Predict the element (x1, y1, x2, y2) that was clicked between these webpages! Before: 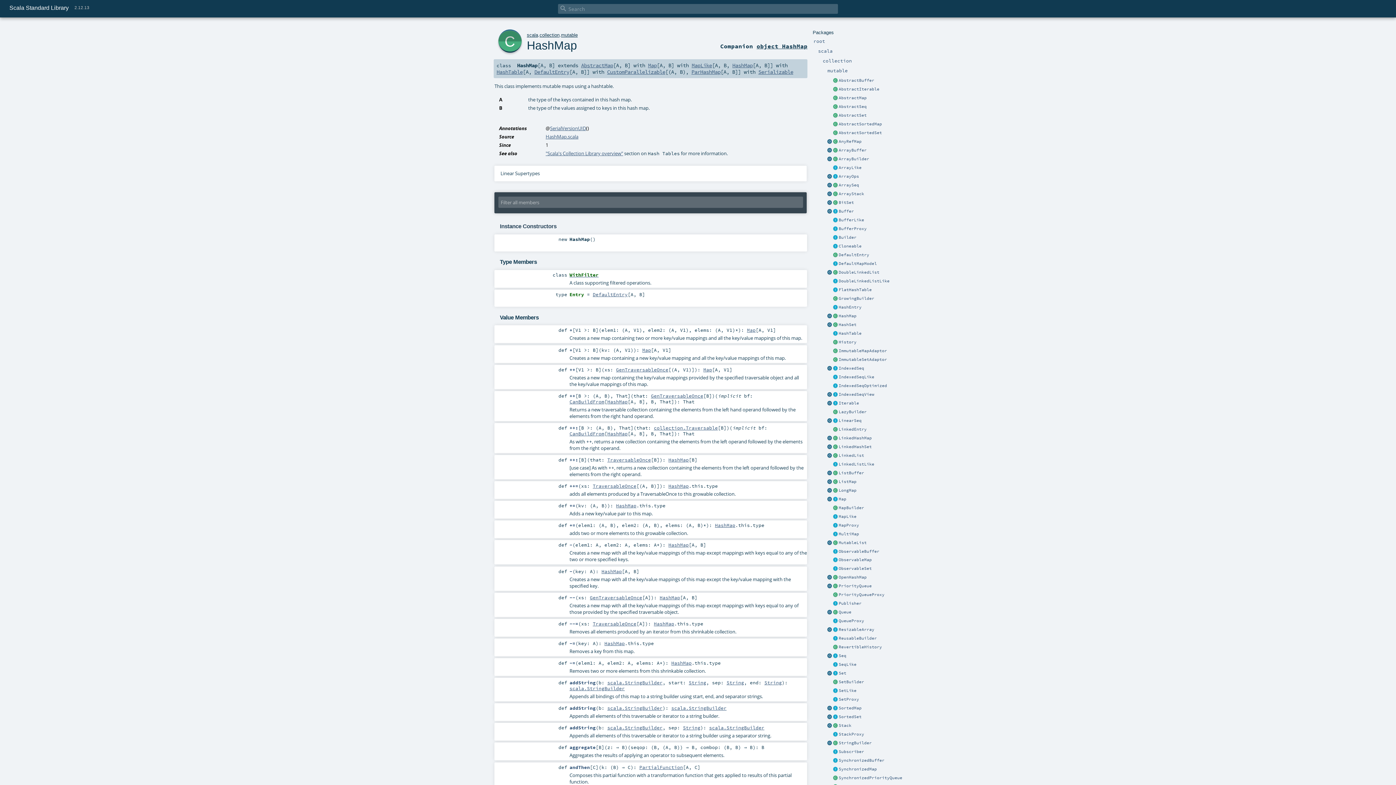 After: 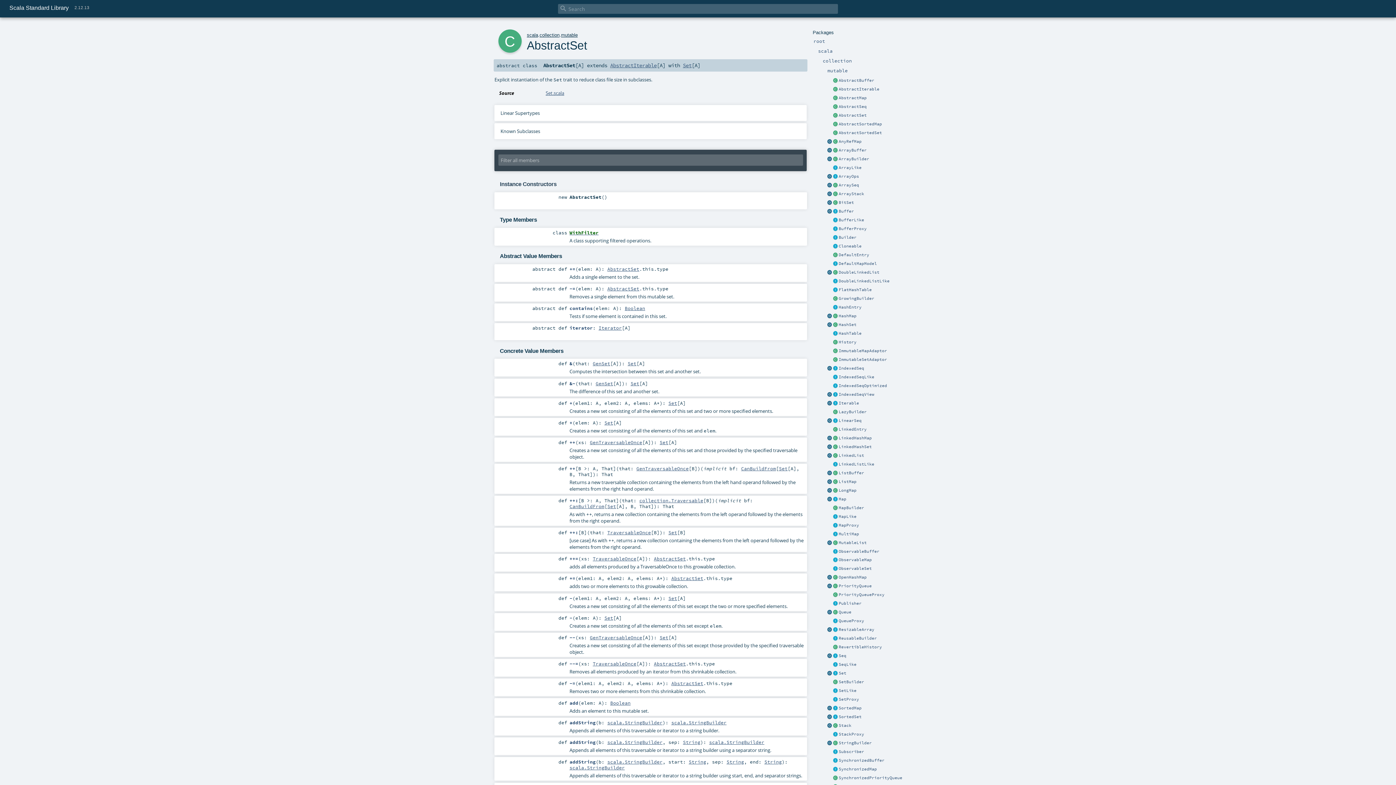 Action: bbox: (832, 112, 838, 118)